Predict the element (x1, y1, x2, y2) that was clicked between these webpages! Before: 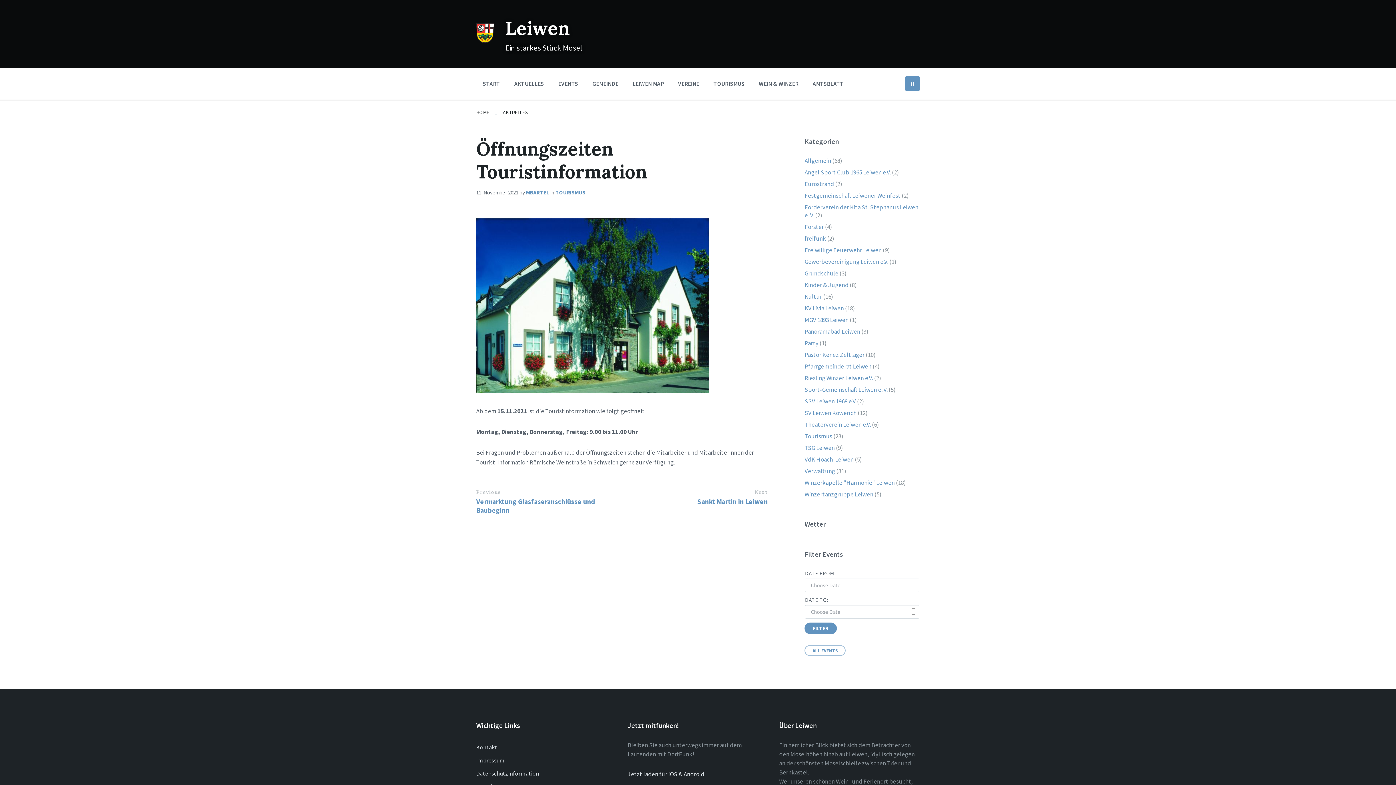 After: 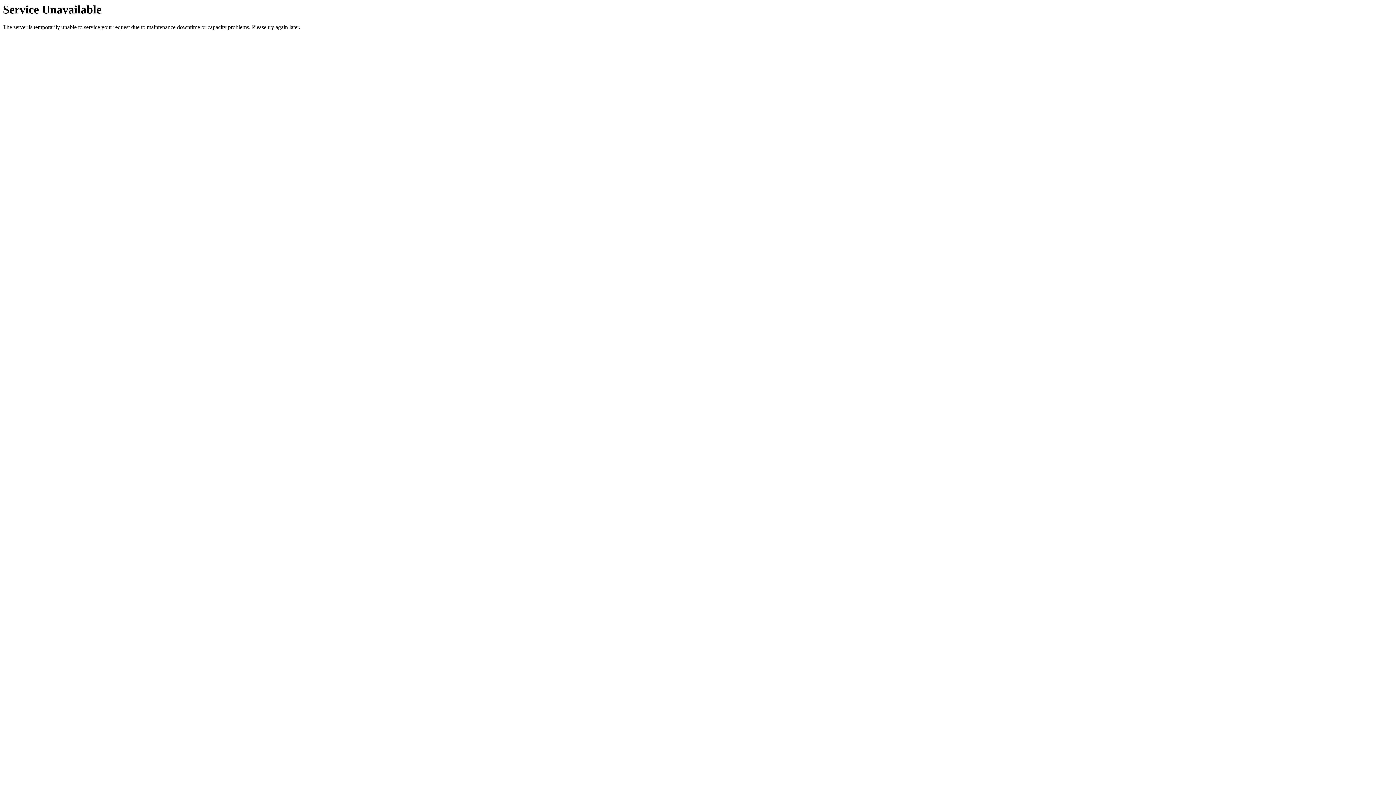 Action: label: Kontakt bbox: (470, 741, 616, 754)